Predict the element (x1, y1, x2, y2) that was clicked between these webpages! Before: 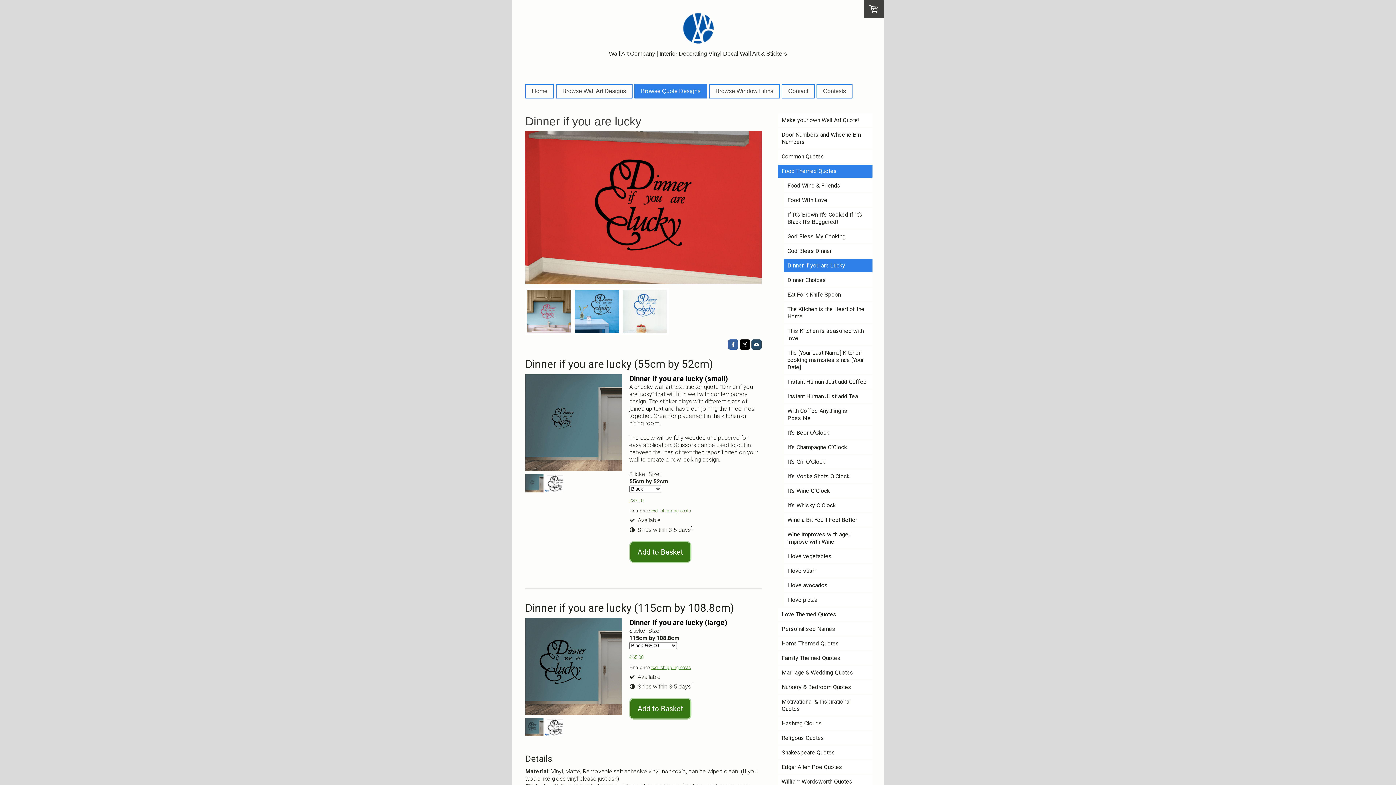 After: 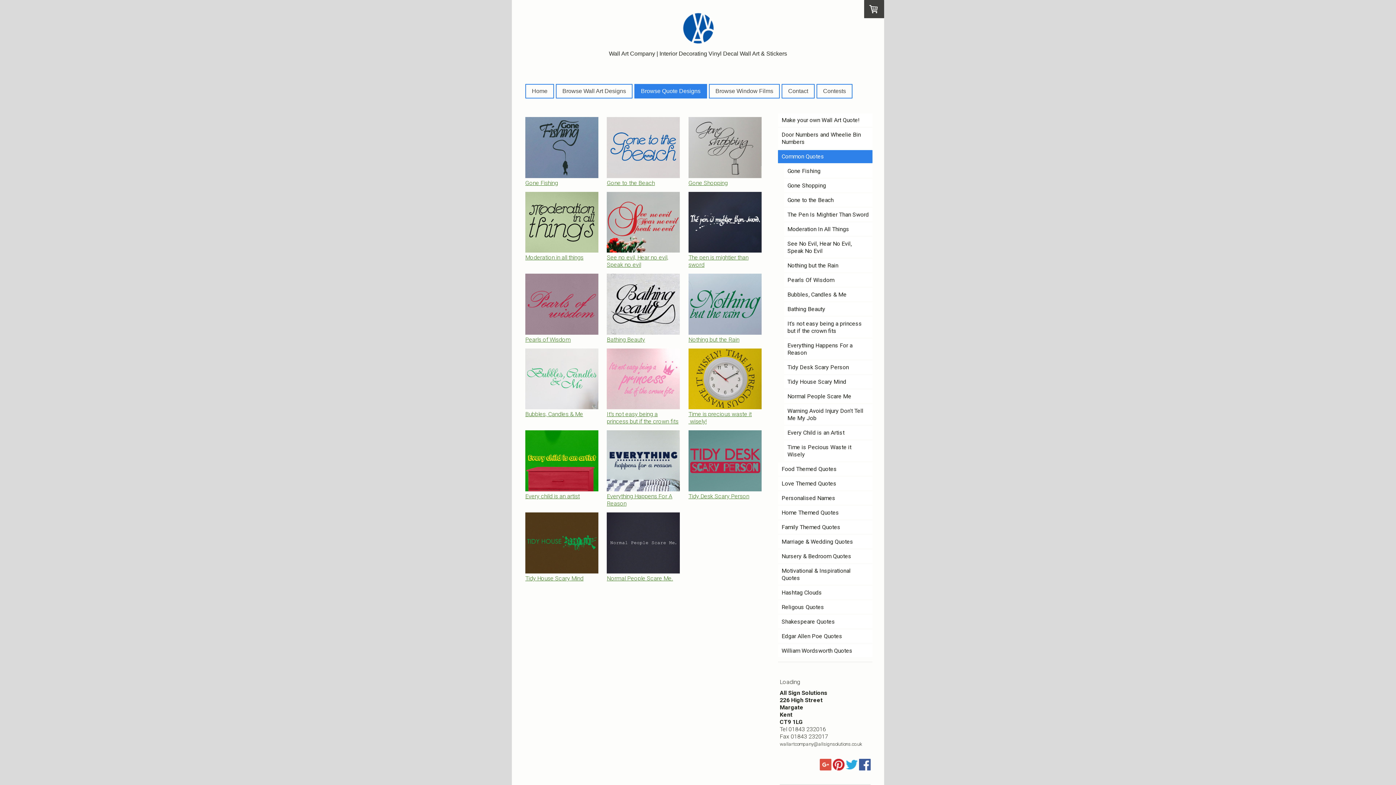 Action: label: Common Quotes bbox: (778, 150, 872, 163)